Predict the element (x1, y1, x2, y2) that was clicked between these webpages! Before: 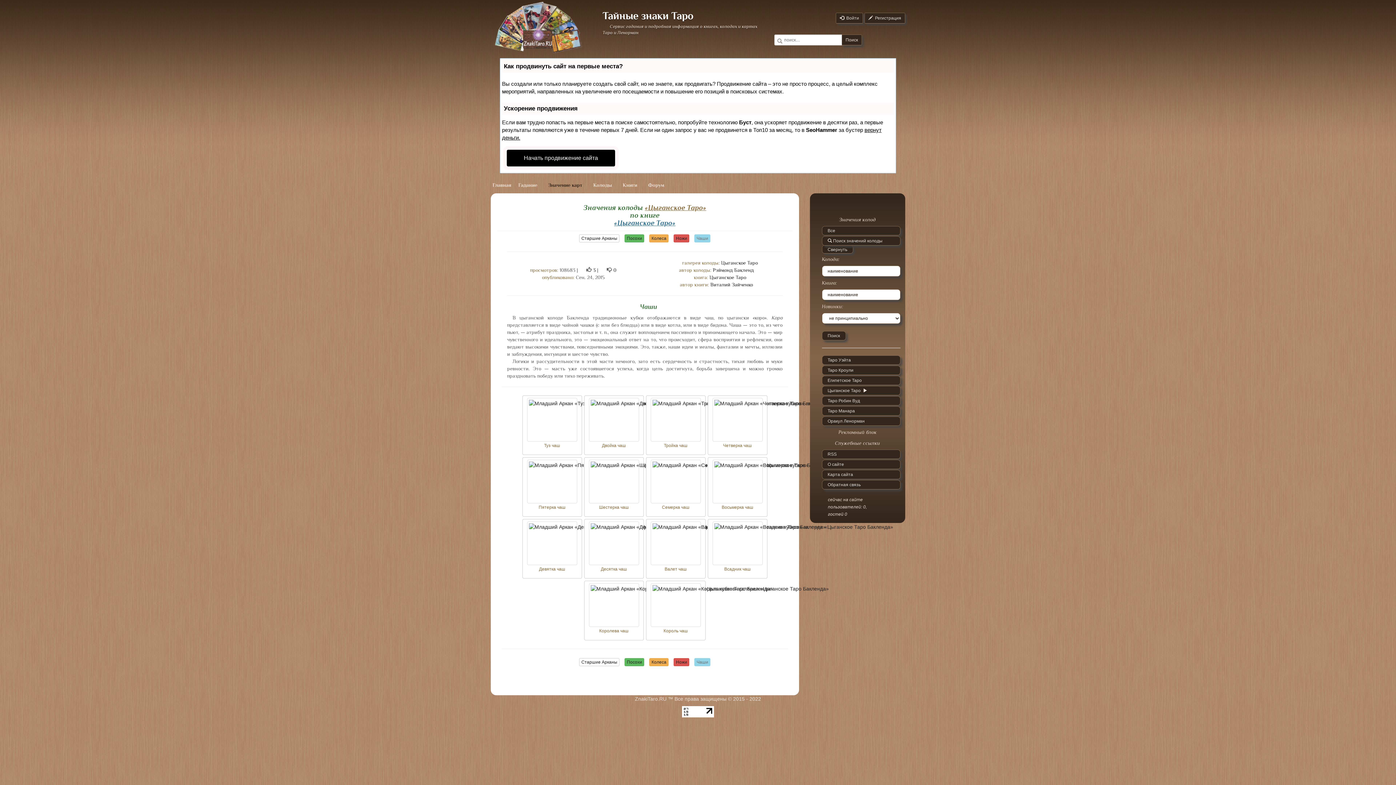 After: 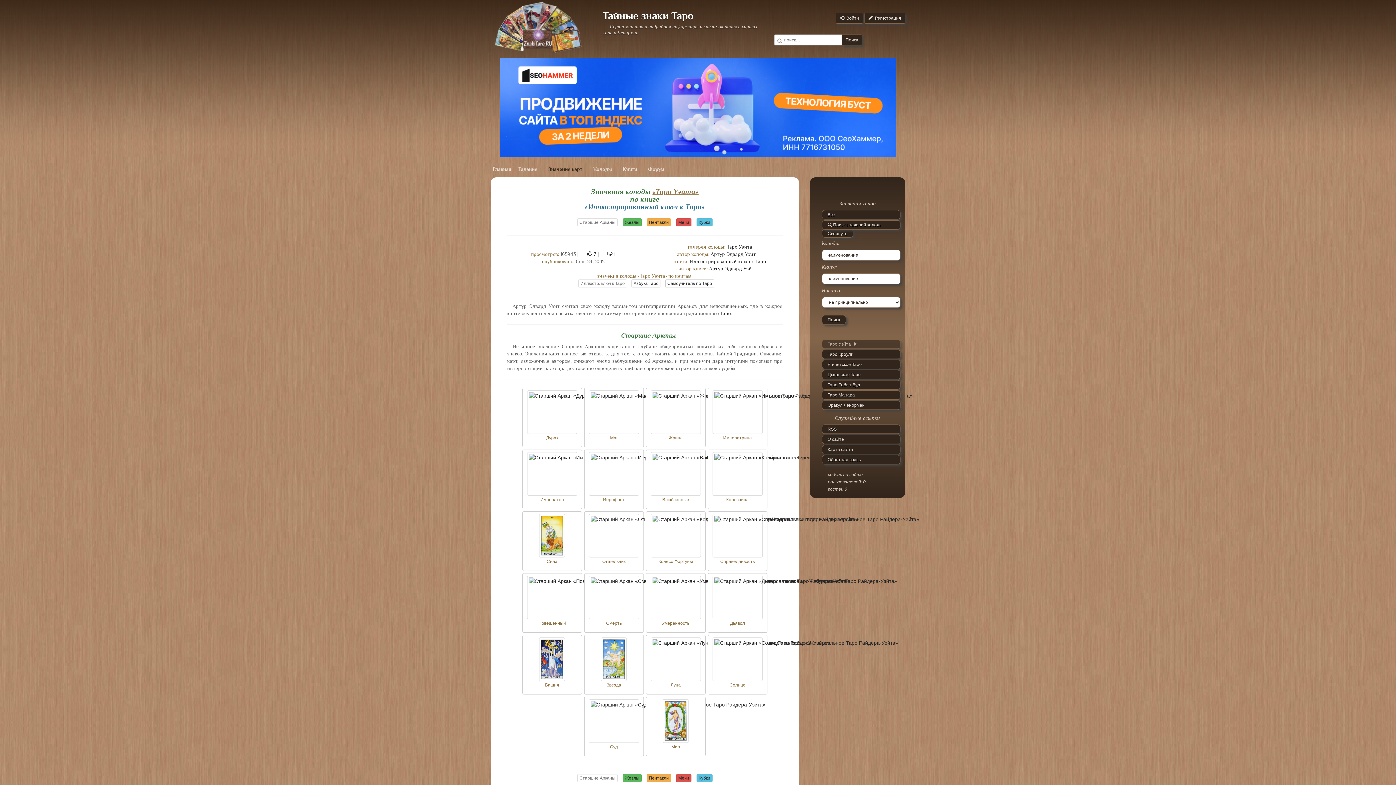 Action: bbox: (822, 355, 900, 365) label: Таро Уэйта